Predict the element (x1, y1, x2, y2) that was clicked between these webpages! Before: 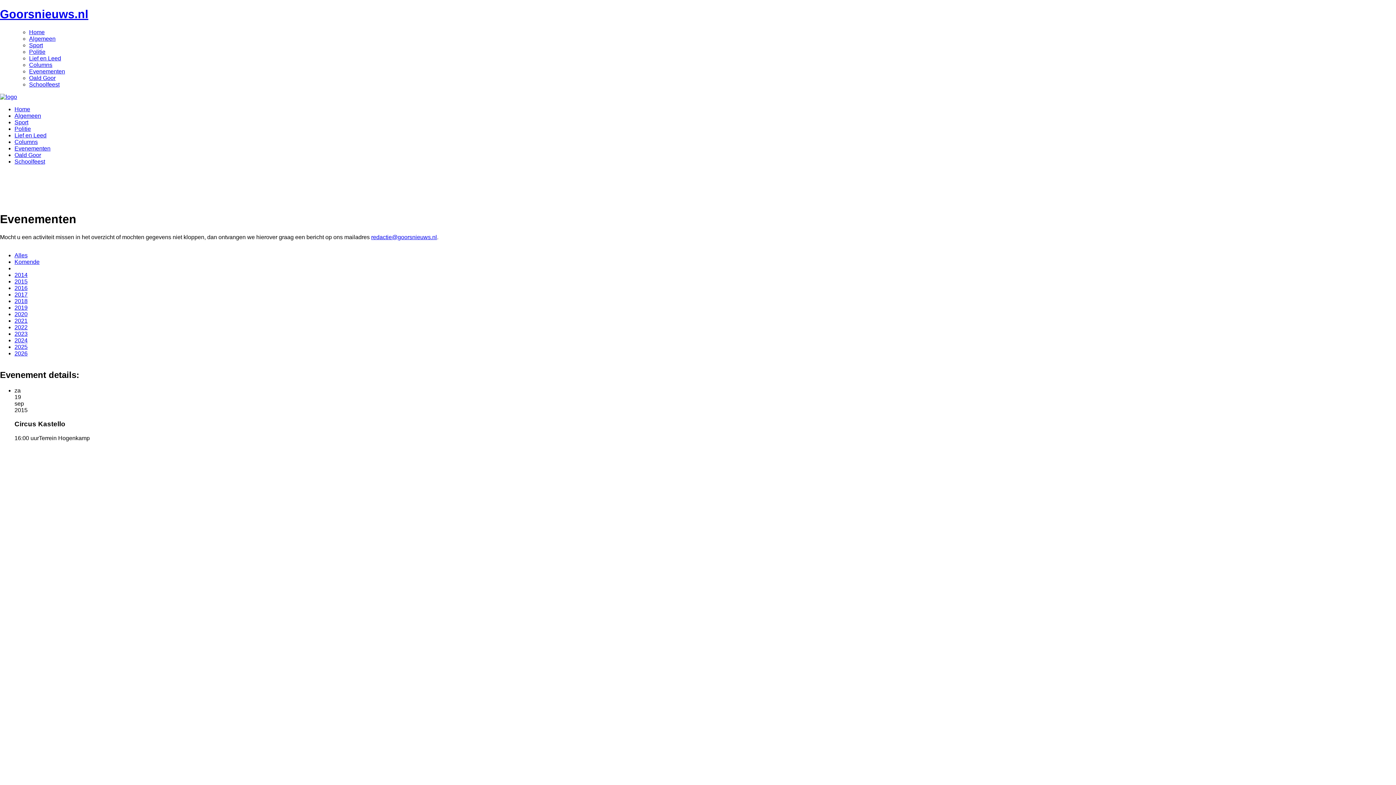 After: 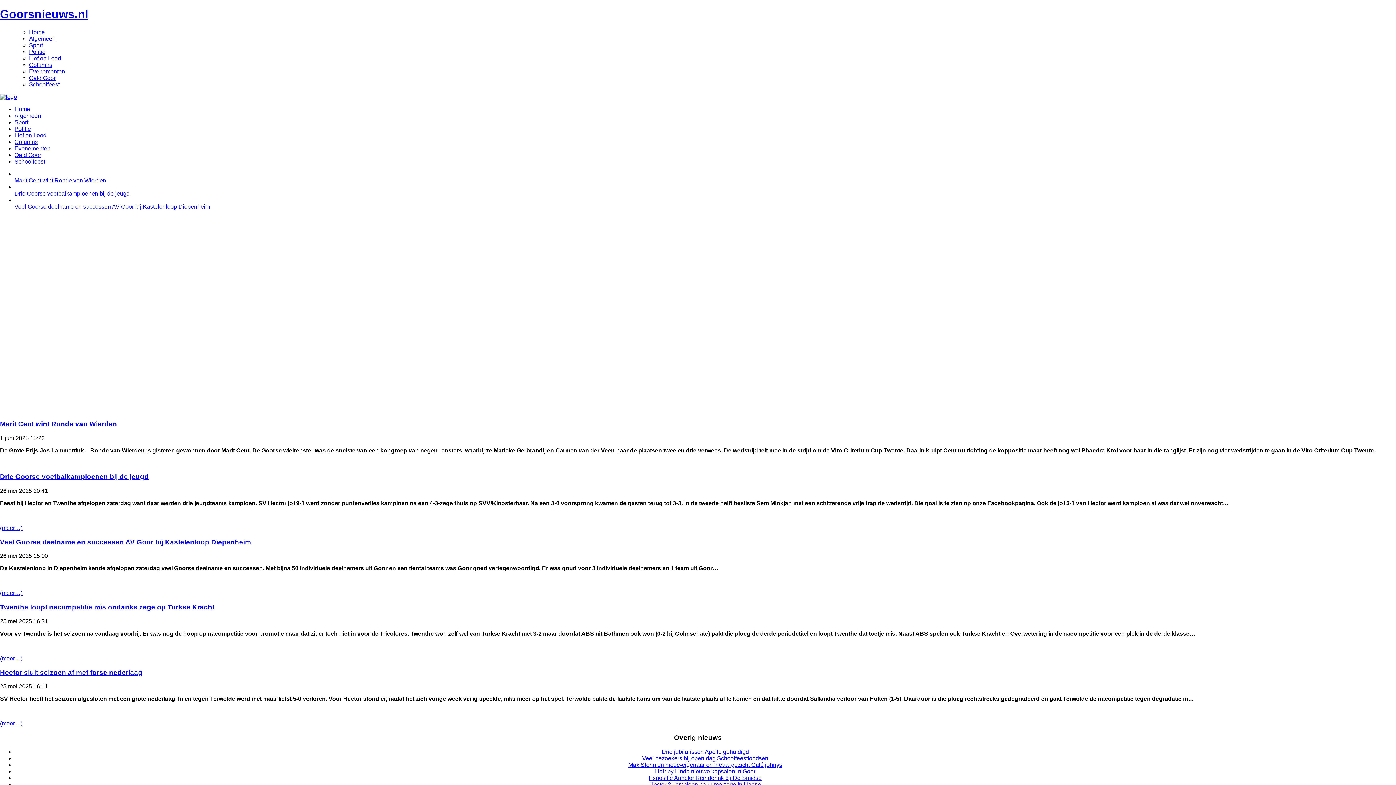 Action: bbox: (14, 119, 28, 125) label: Sport